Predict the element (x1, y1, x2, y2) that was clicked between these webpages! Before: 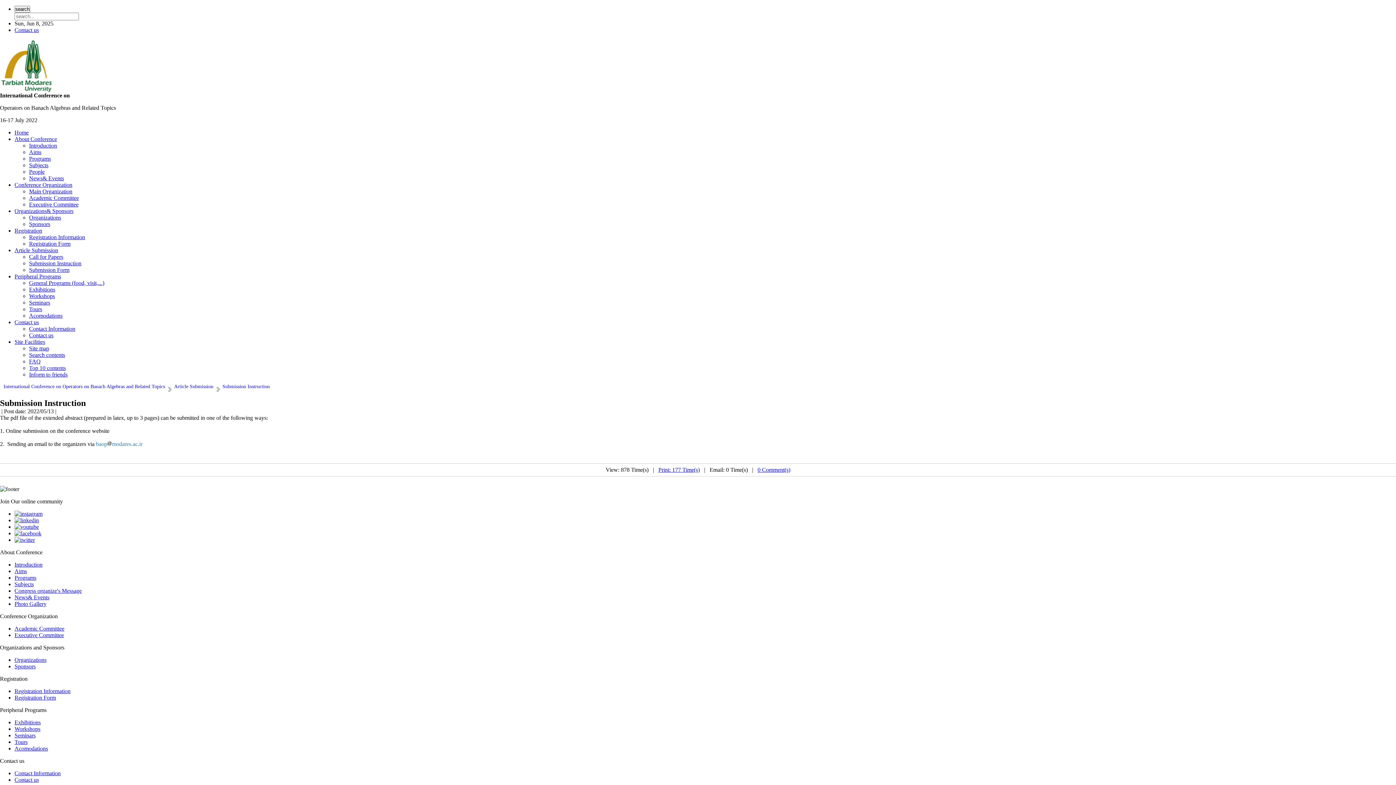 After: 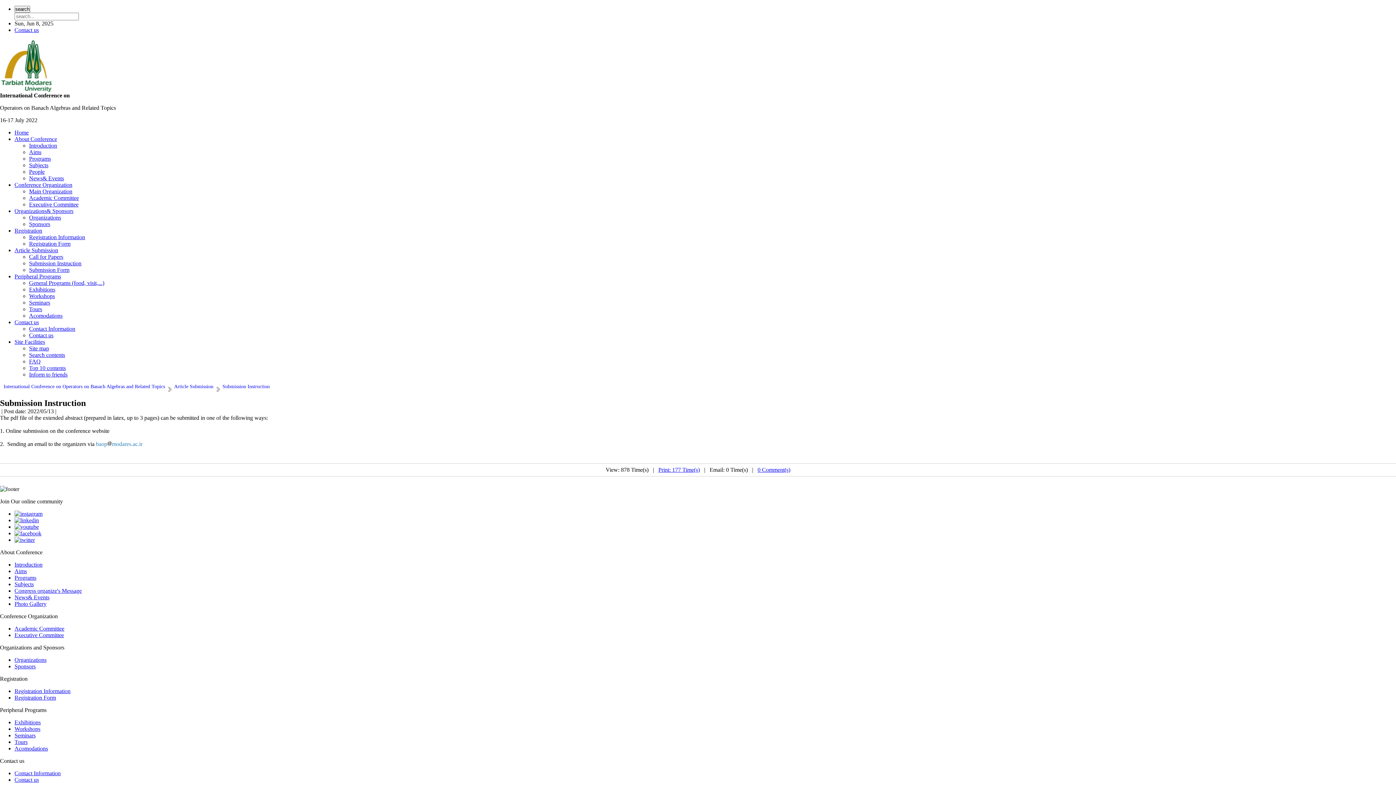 Action: label: Introduction bbox: (14, 561, 42, 568)